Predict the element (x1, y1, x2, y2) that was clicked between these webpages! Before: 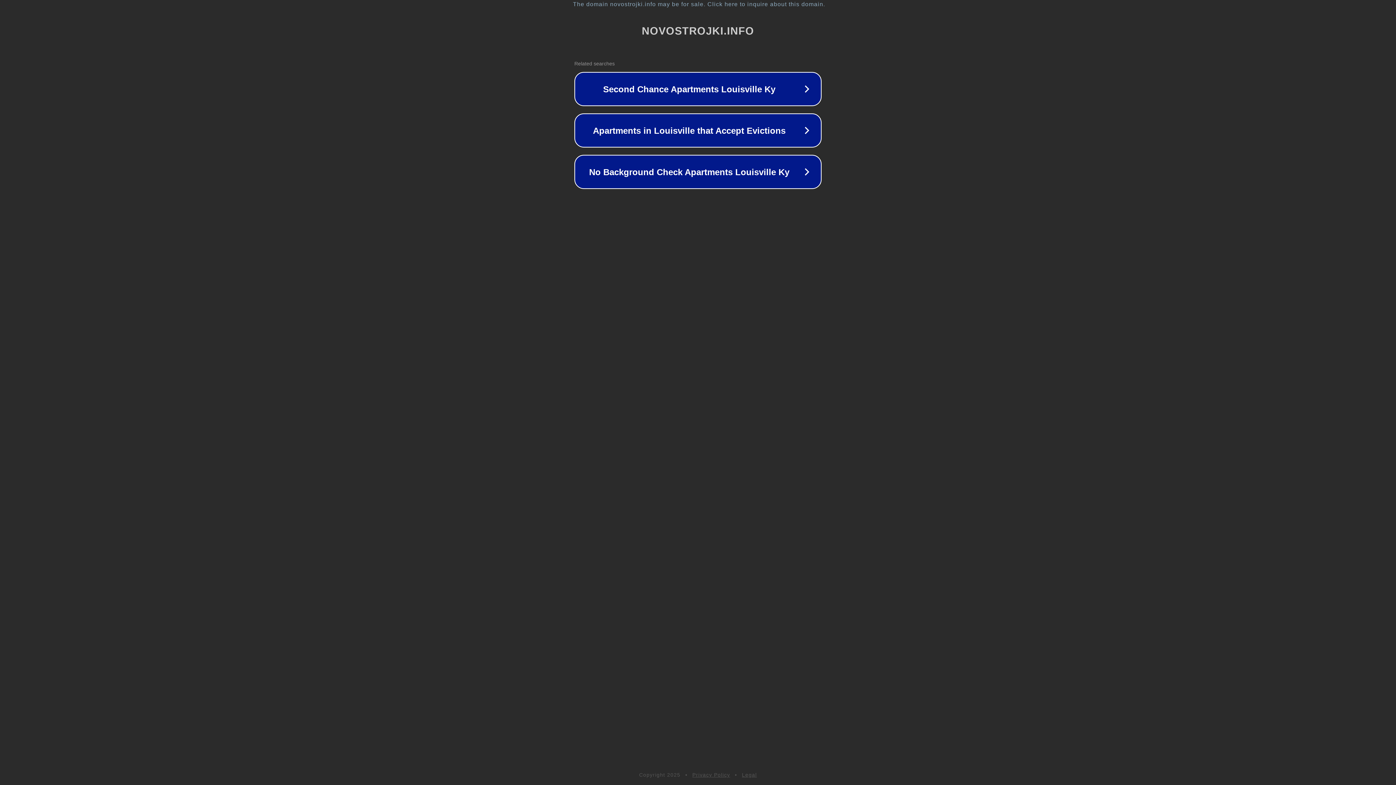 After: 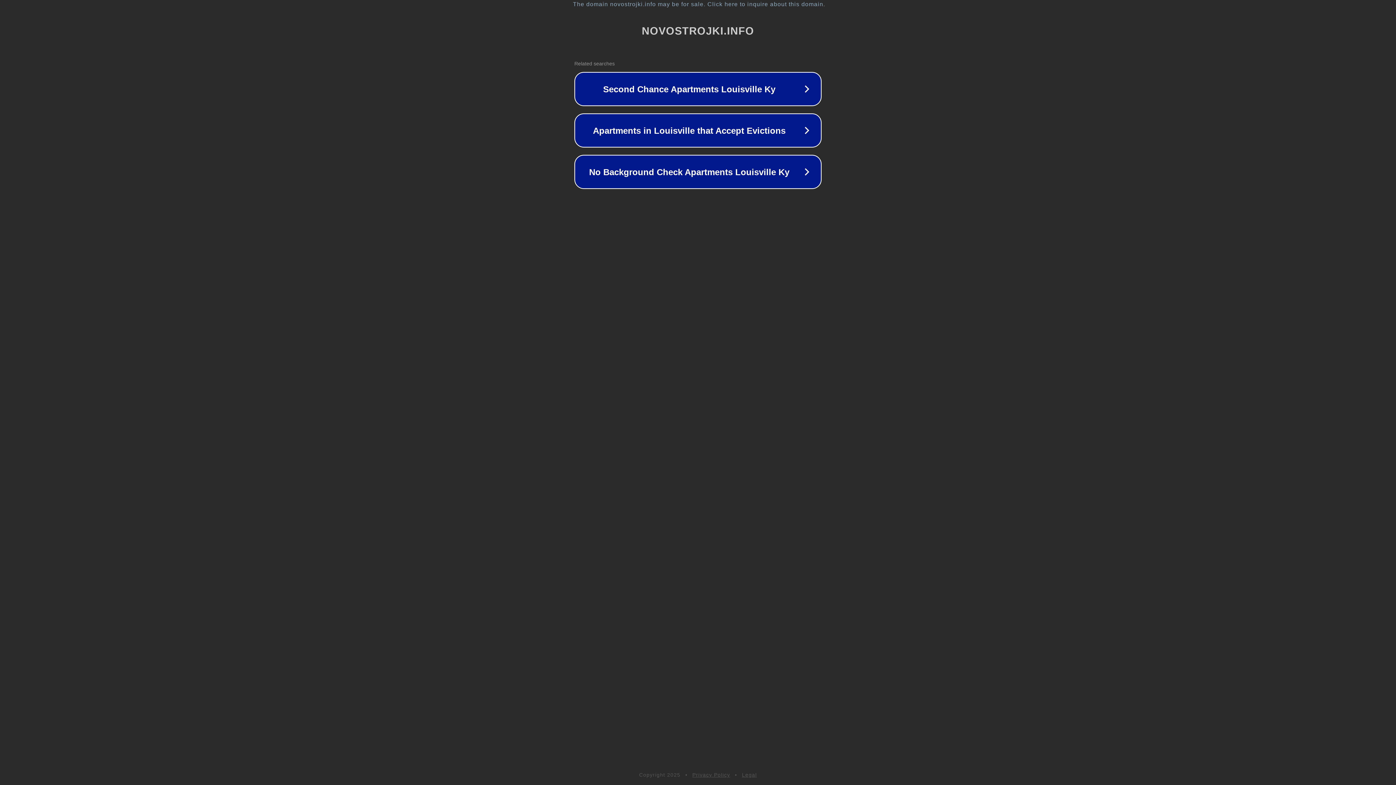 Action: bbox: (692, 772, 730, 778) label: Privacy Policy